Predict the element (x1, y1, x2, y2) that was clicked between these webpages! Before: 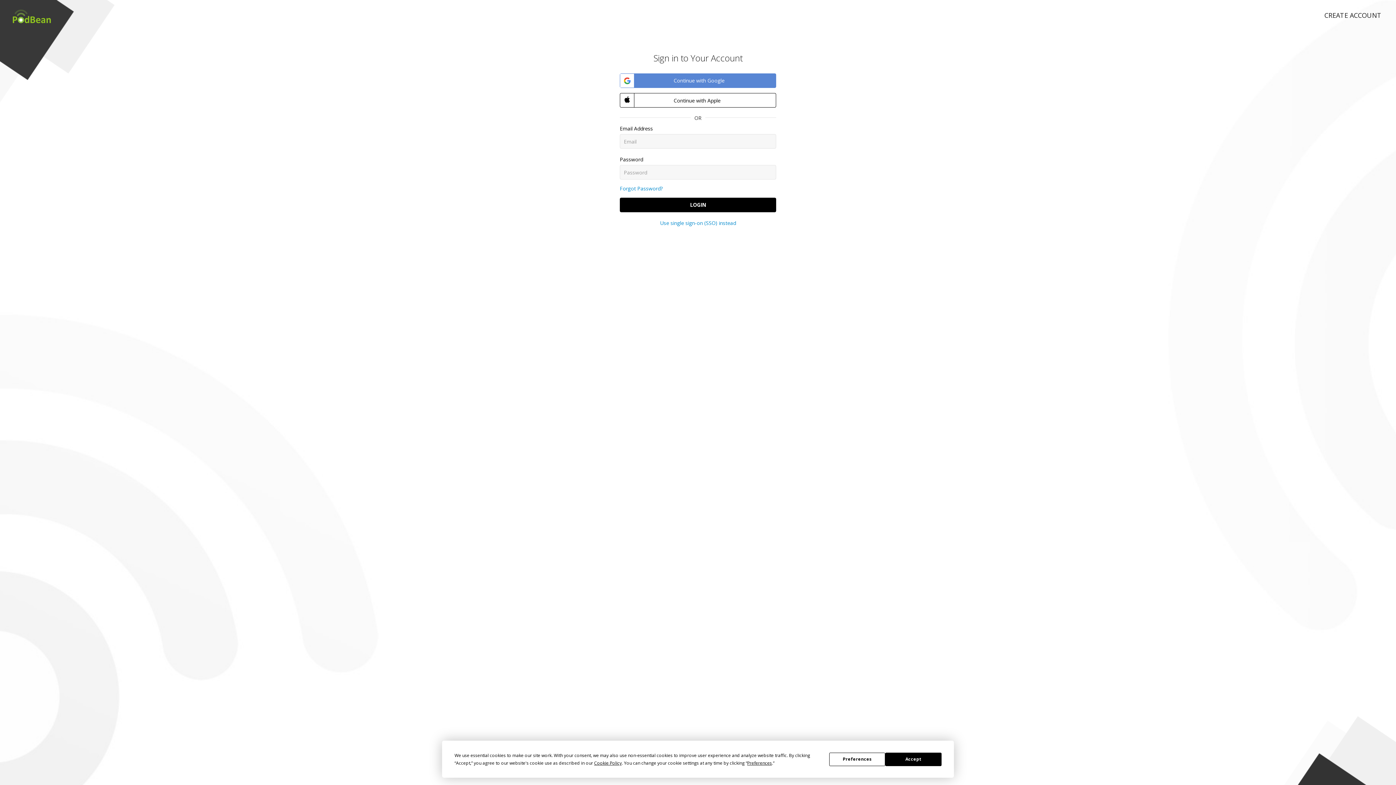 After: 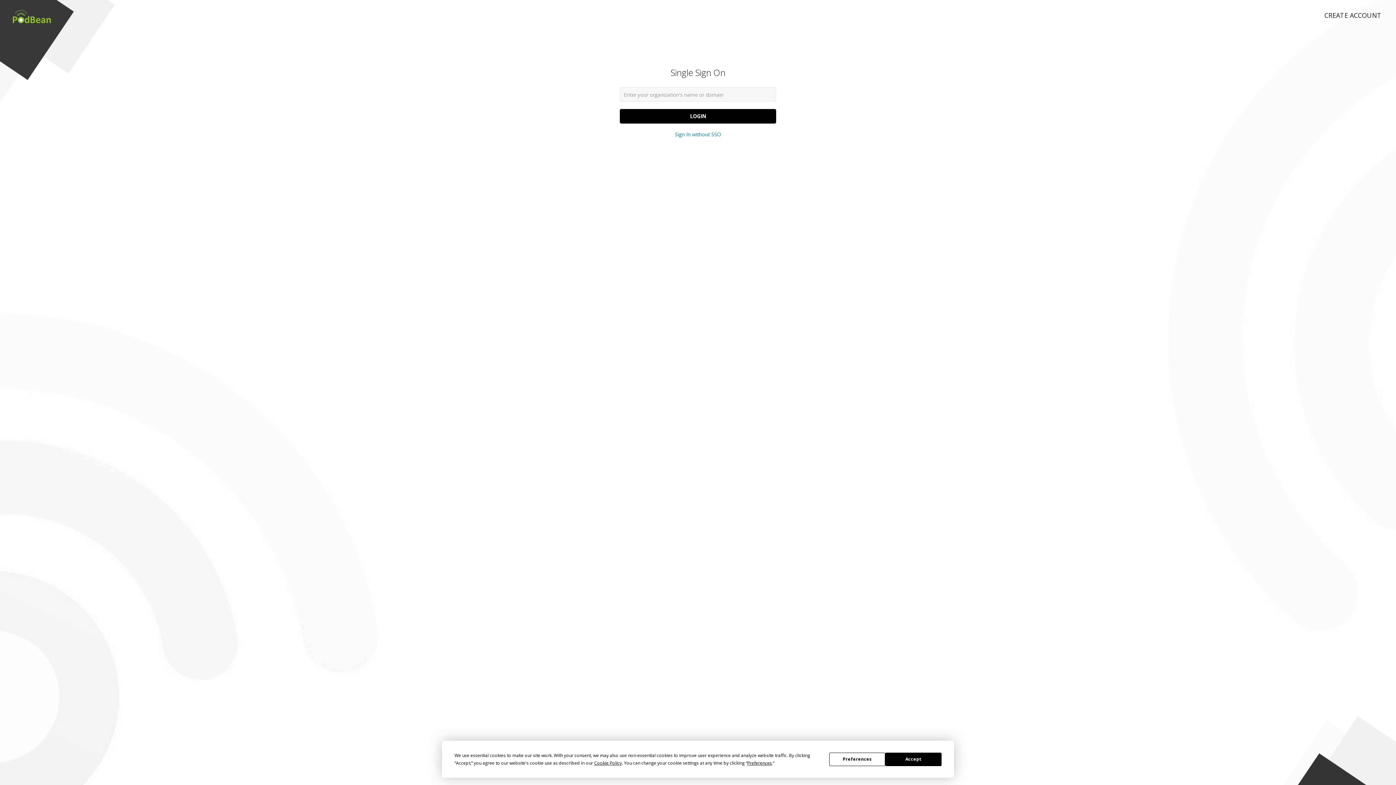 Action: bbox: (660, 219, 736, 226) label: Use single sign-on (SSO) instead